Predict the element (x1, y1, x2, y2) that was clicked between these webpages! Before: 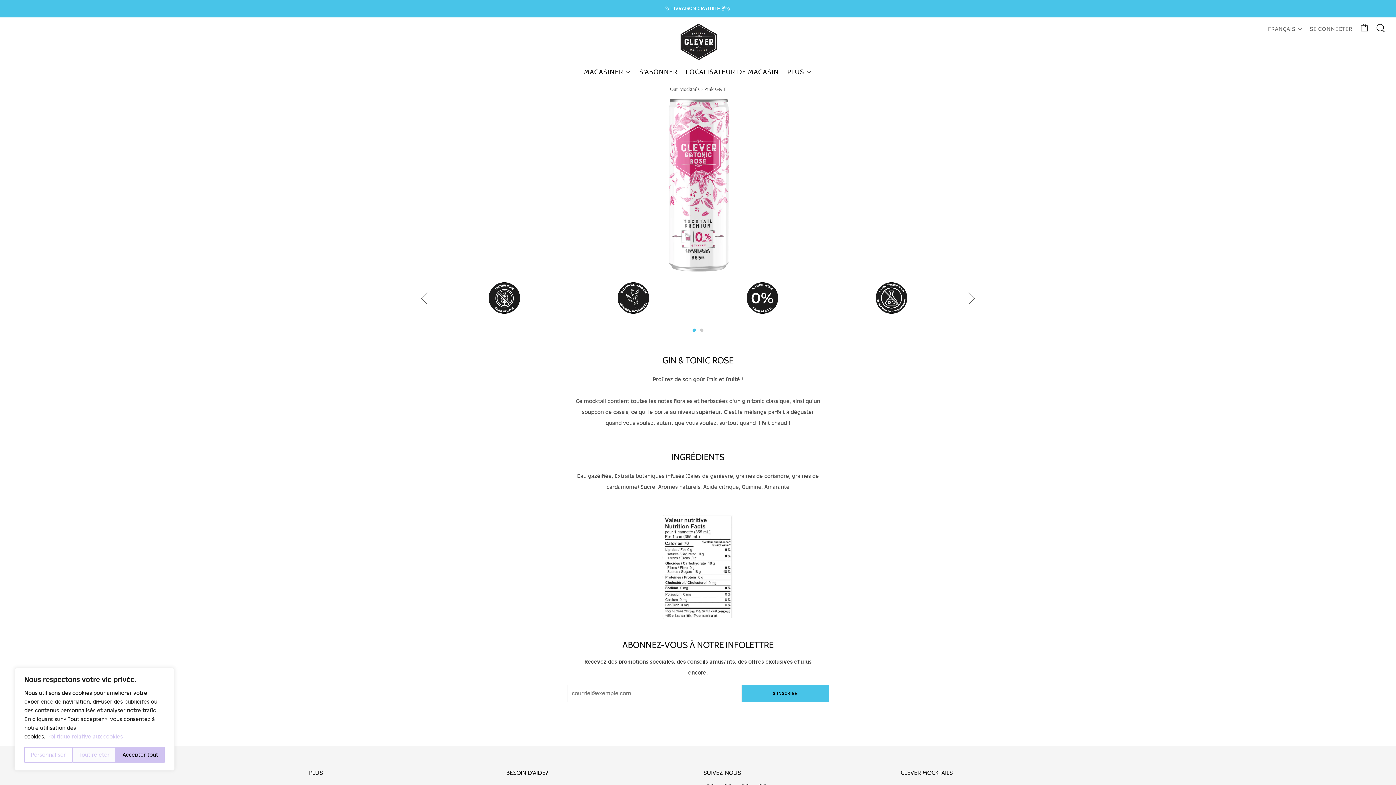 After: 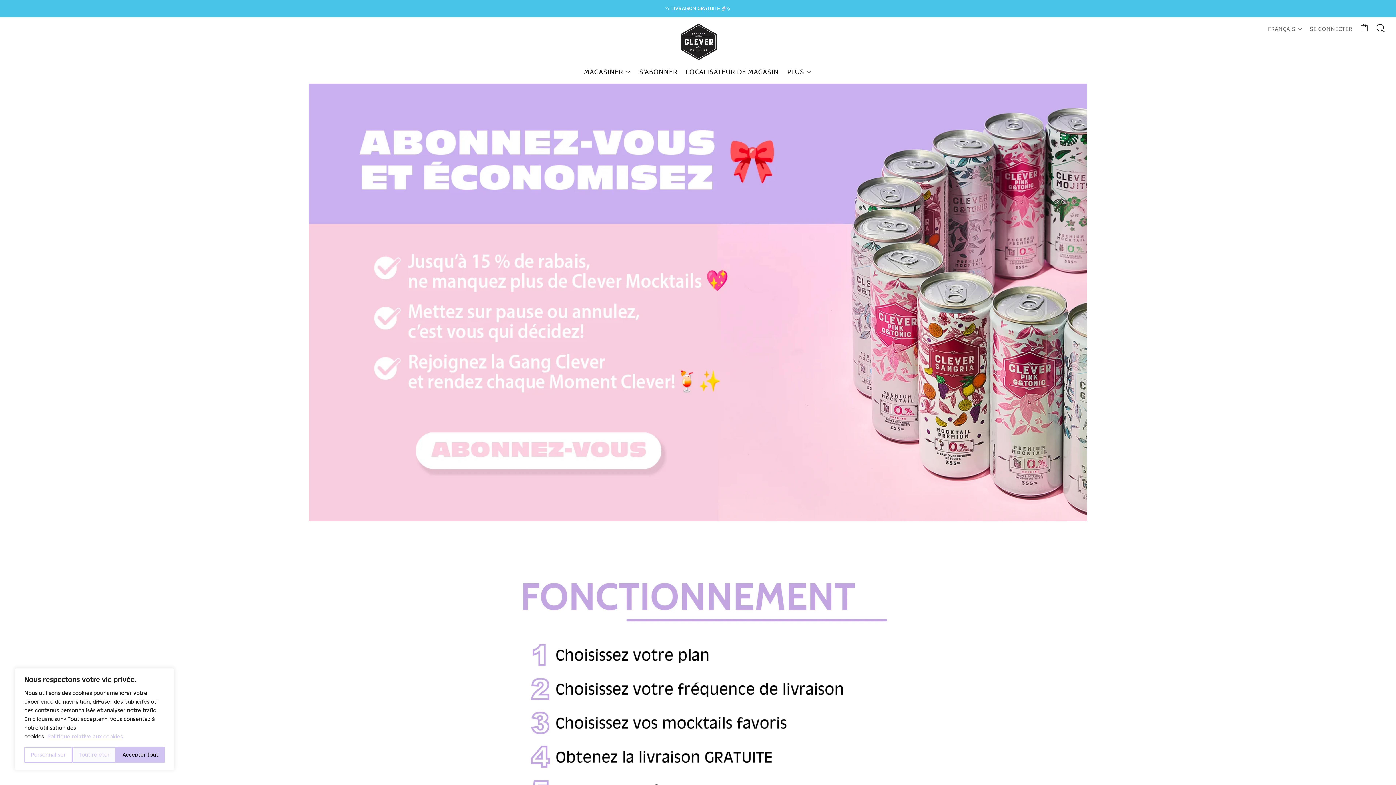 Action: label: S'ABONNER bbox: (639, 66, 677, 77)